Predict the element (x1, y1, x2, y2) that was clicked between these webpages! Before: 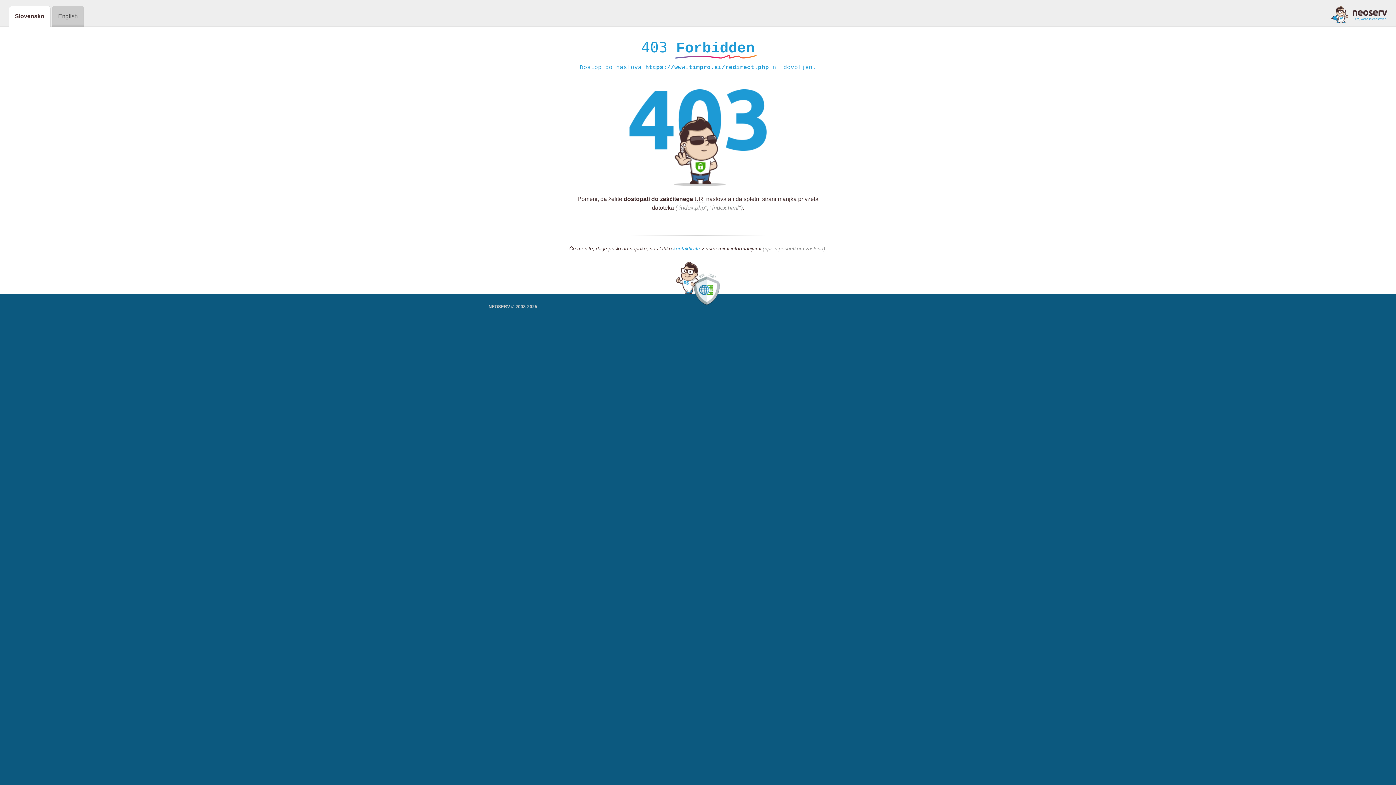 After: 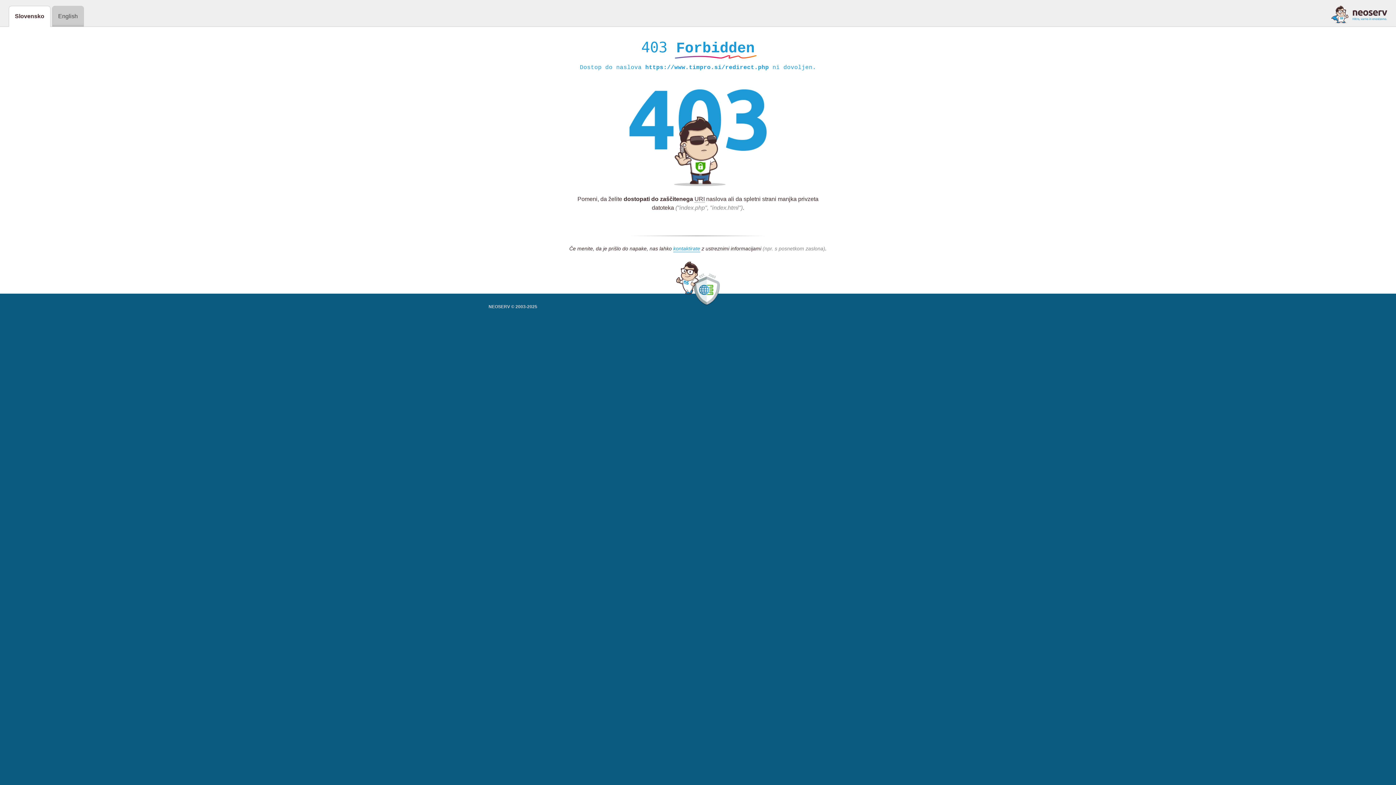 Action: bbox: (1331, 5, 1387, 23)